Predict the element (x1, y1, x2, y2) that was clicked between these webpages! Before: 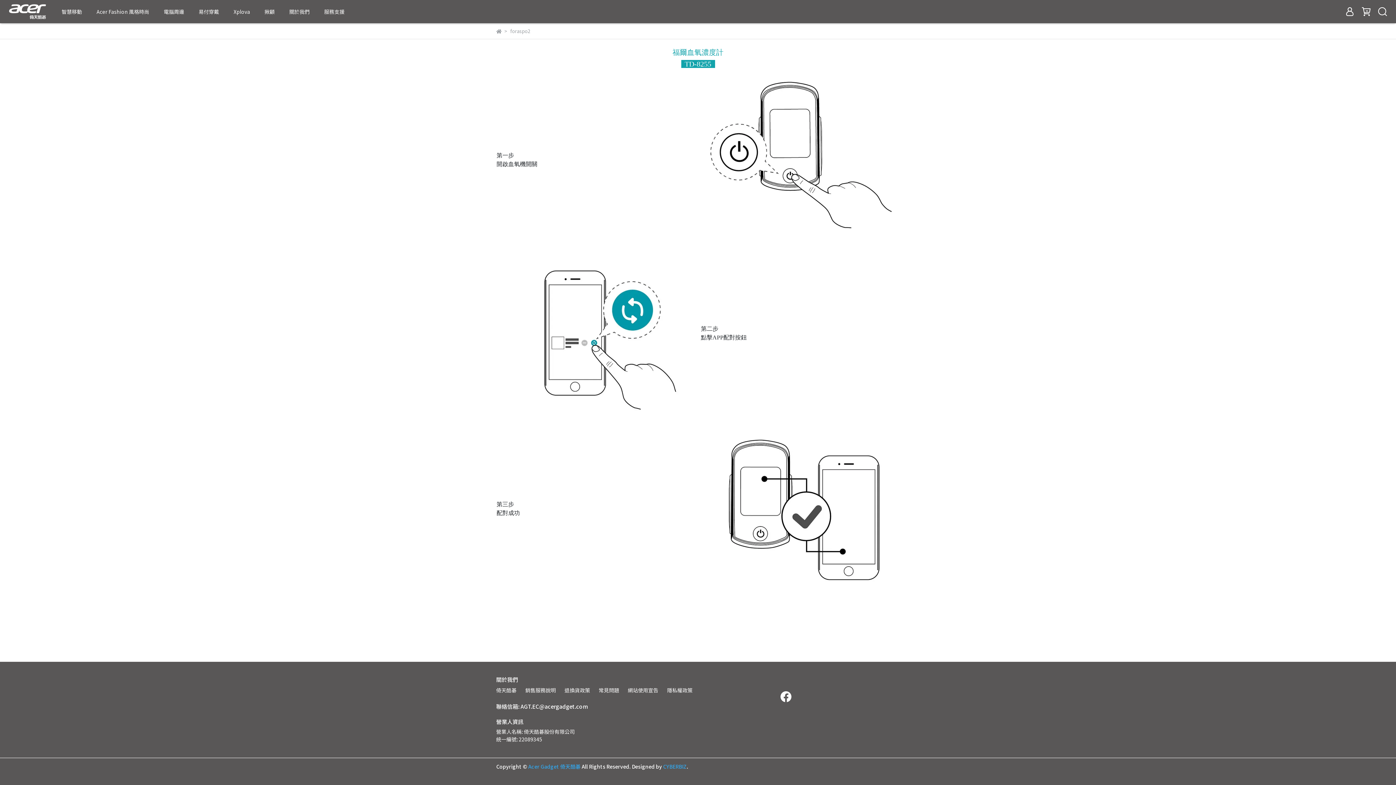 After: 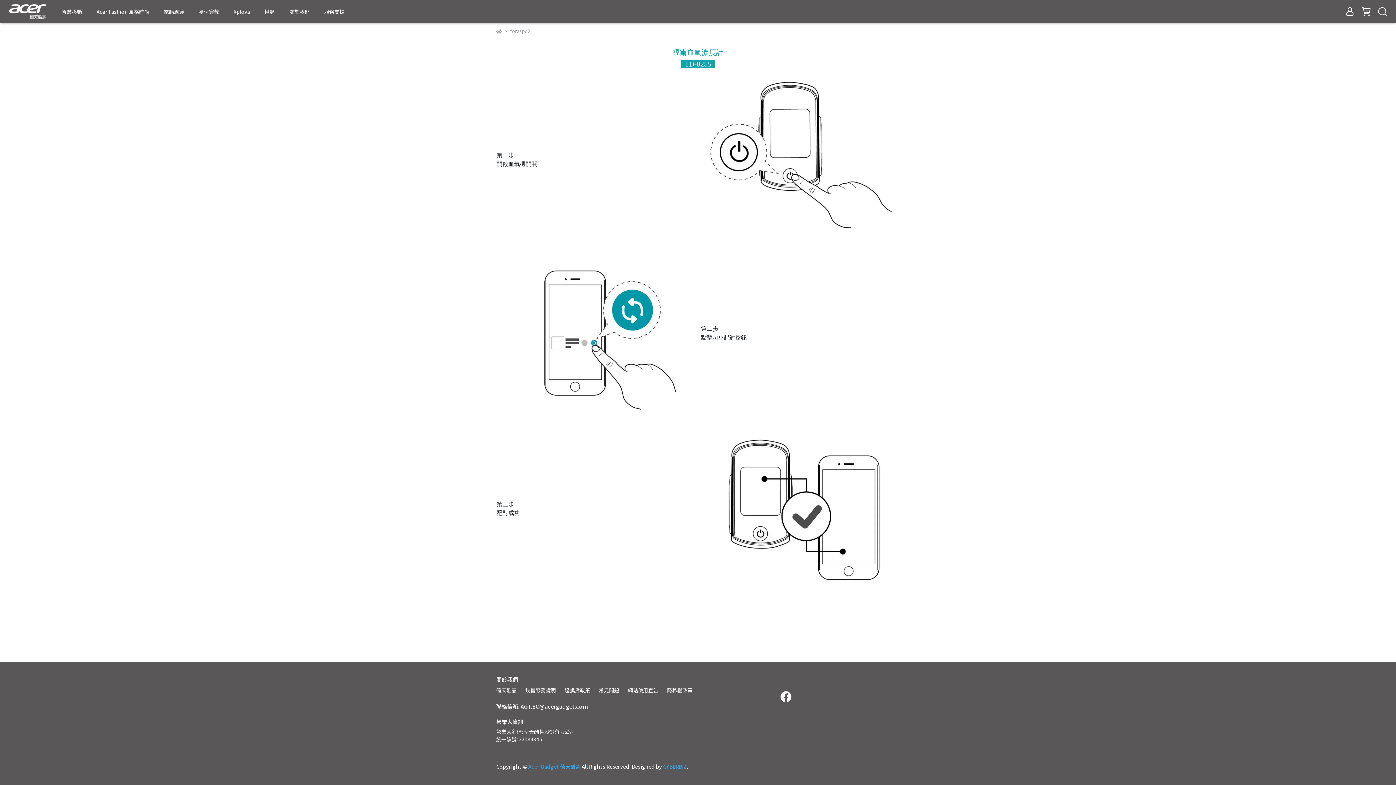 Action: label: 倚天酷碁 bbox: (496, 686, 516, 694)